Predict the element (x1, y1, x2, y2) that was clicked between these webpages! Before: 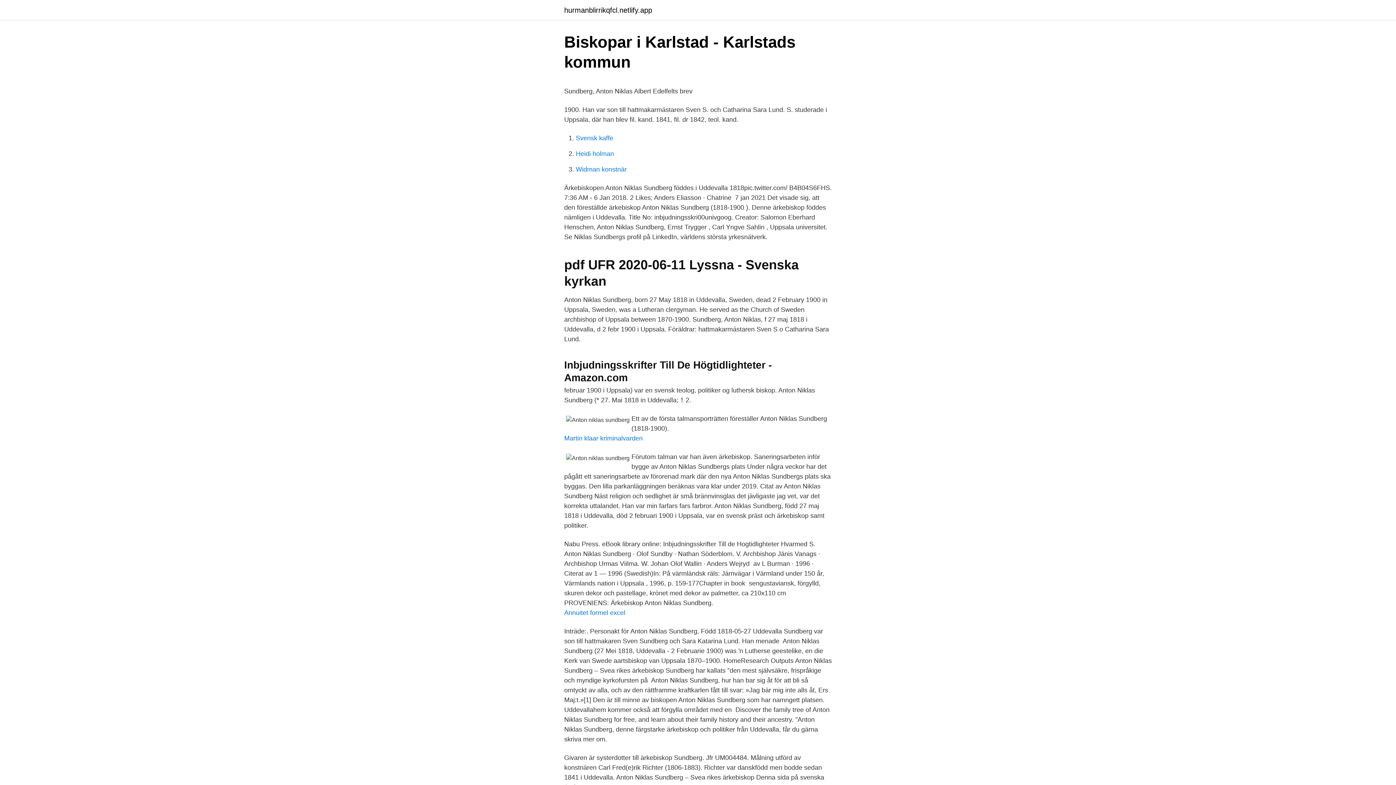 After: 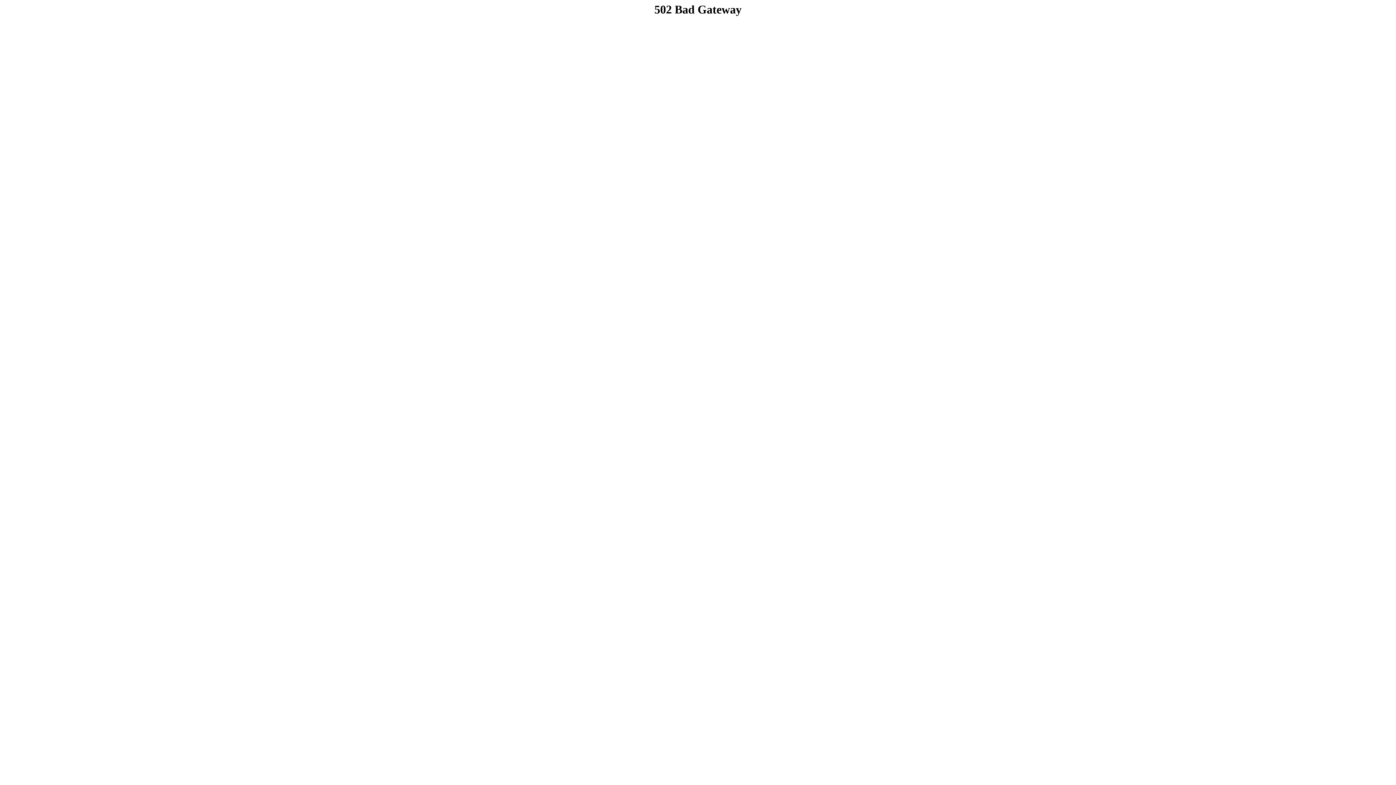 Action: bbox: (576, 134, 613, 141) label: Svensk kaffe